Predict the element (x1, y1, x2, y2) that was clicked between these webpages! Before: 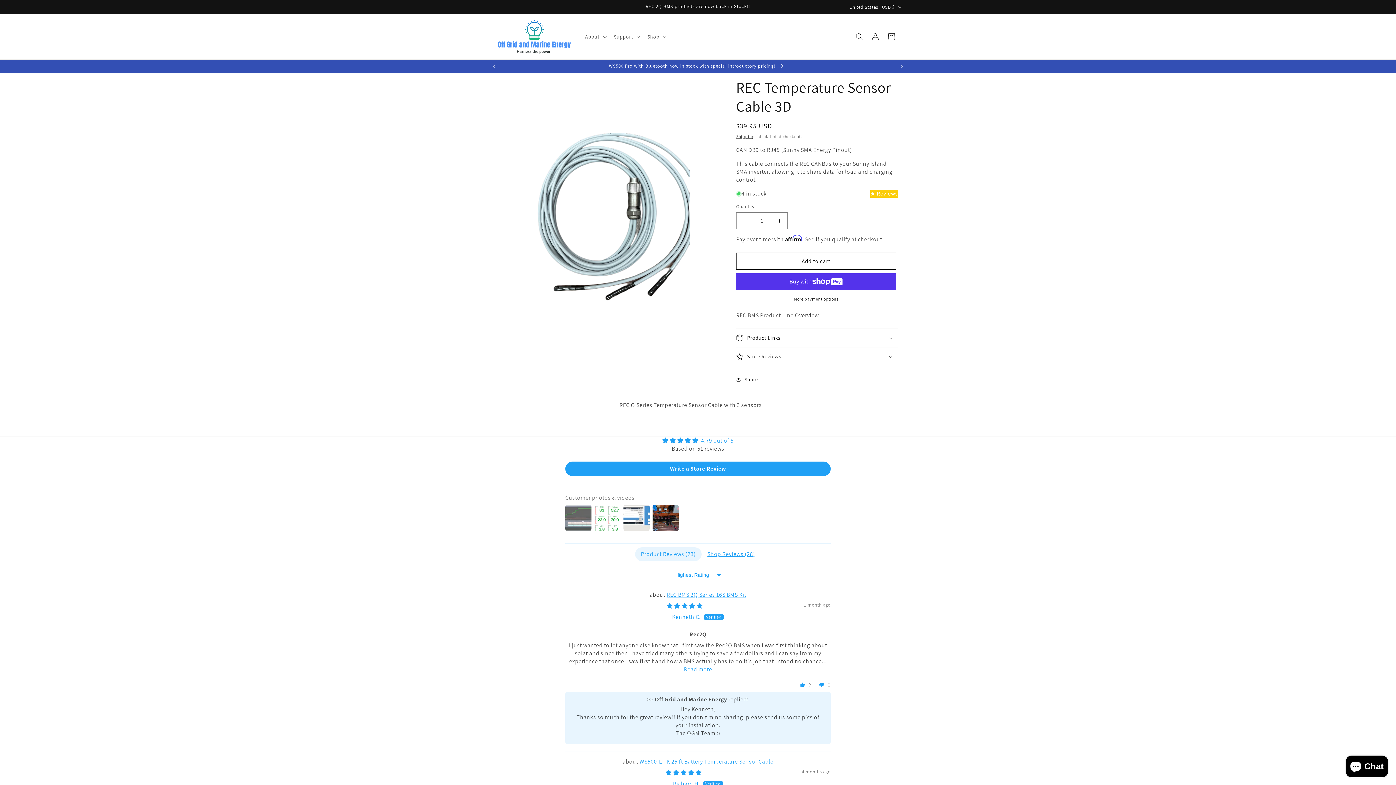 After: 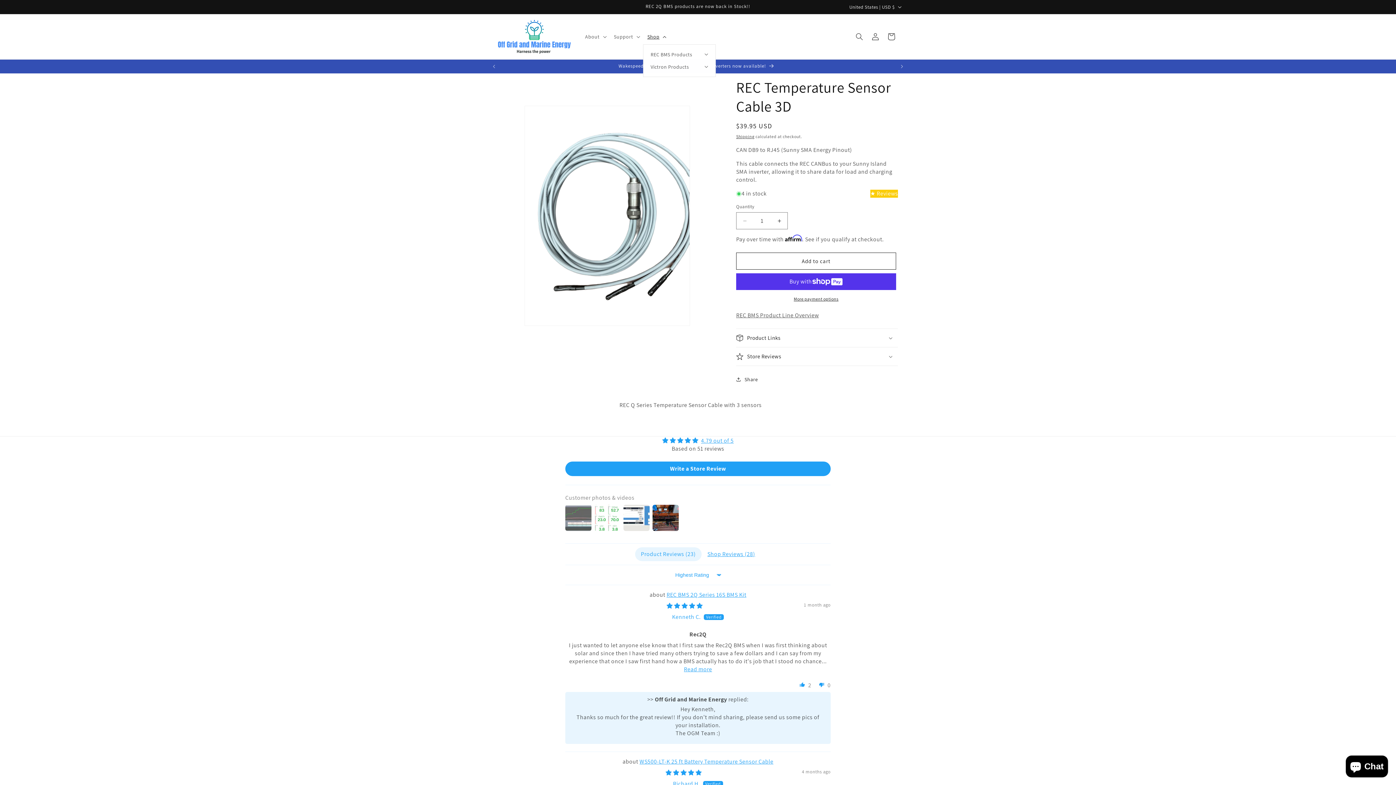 Action: label: Shop bbox: (643, 29, 669, 44)